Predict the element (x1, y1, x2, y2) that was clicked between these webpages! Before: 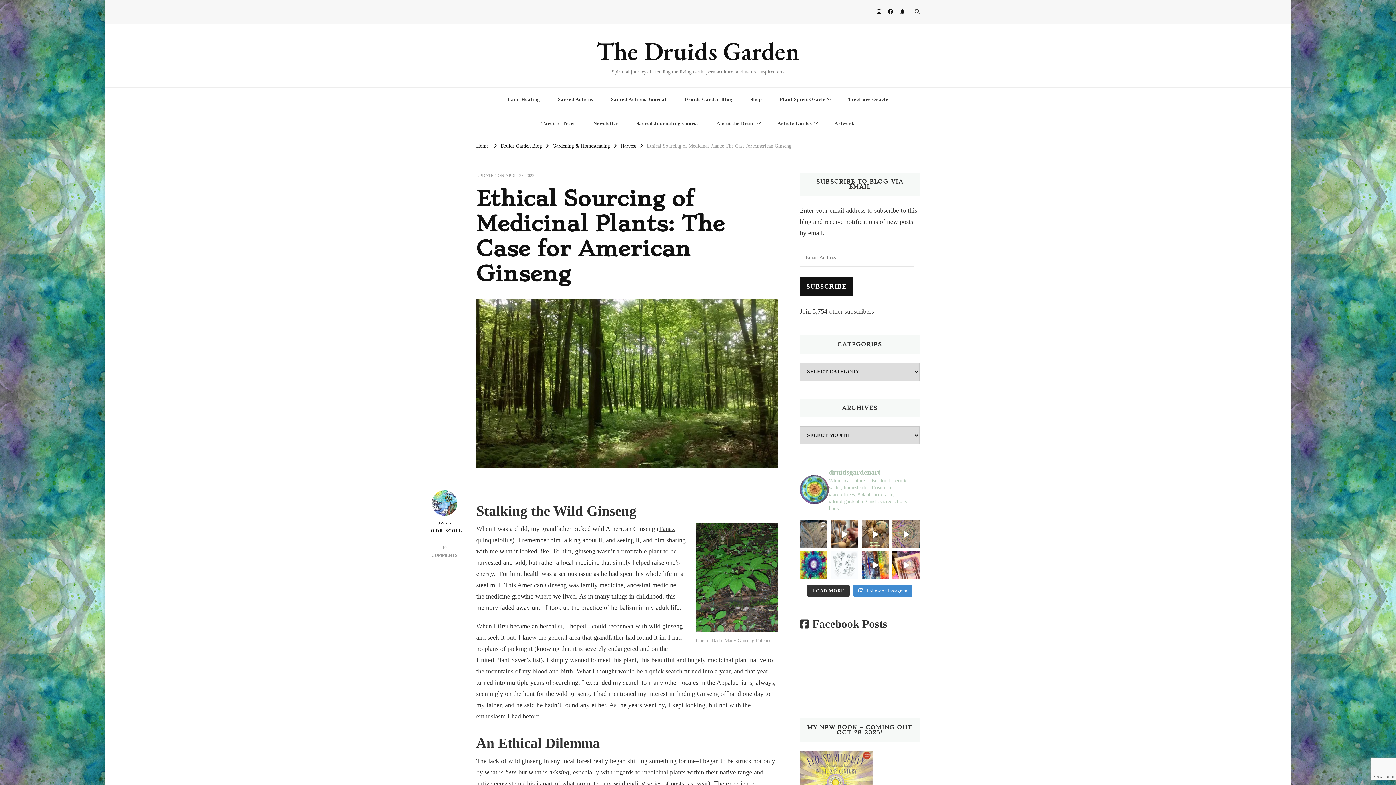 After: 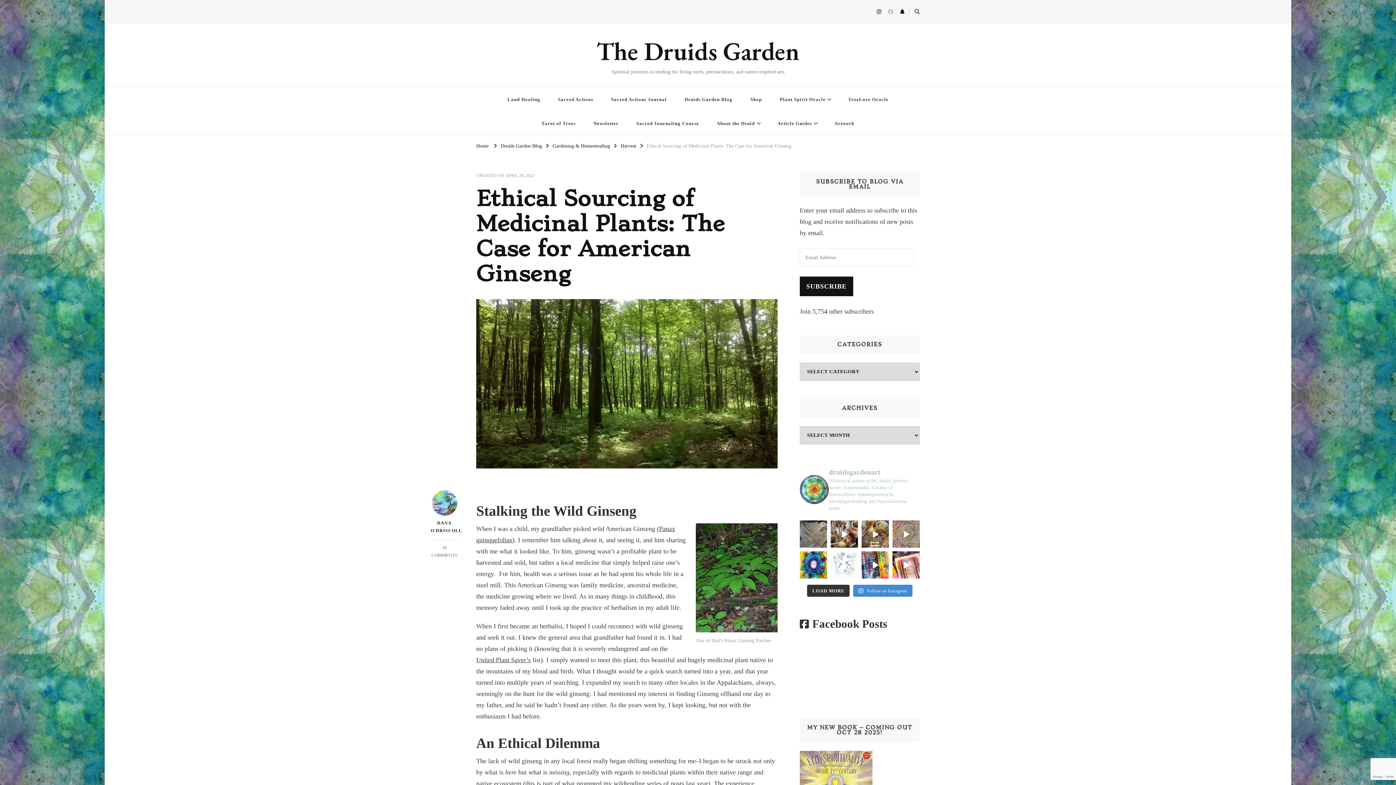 Action: bbox: (885, 5, 895, 18)